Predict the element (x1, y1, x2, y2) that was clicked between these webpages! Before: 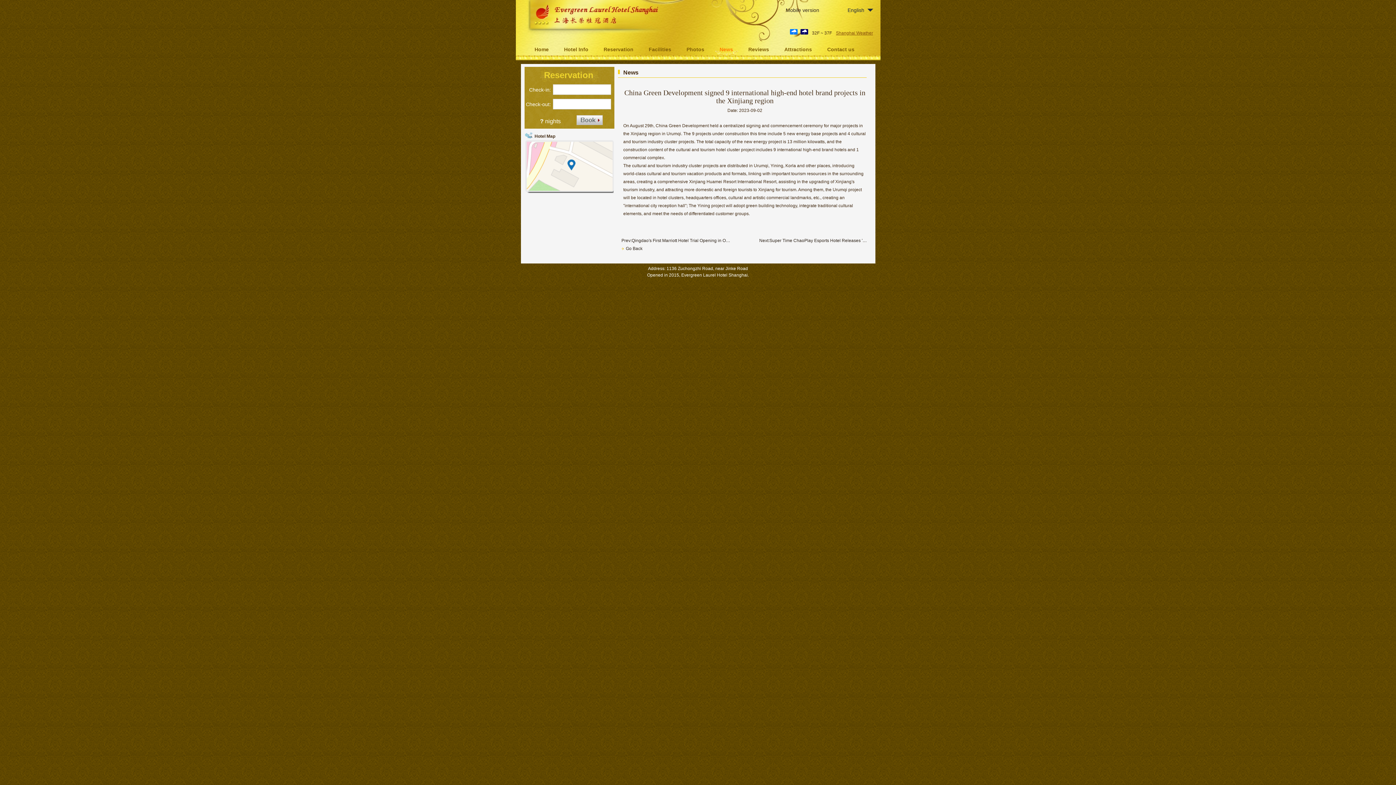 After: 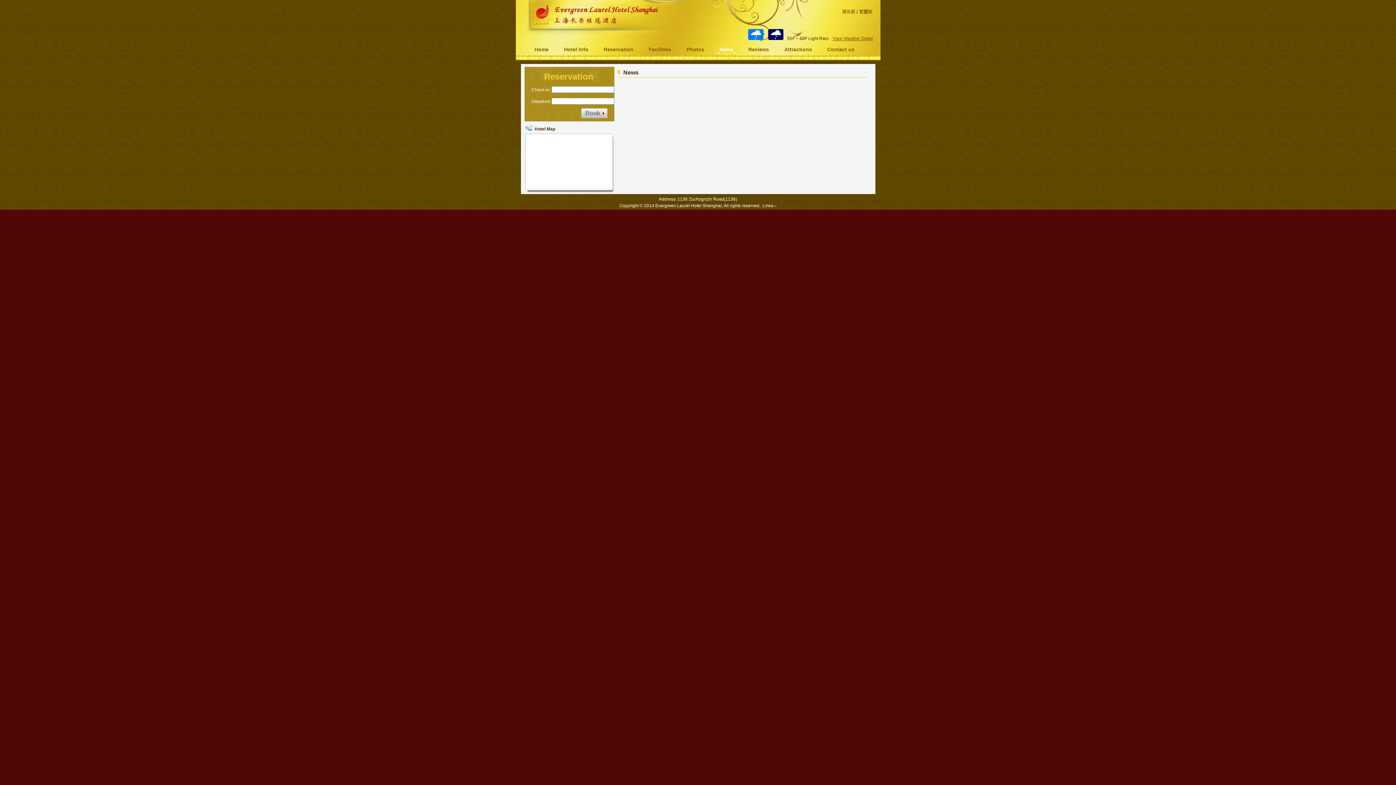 Action: bbox: (621, 246, 642, 251) label:   Go Back